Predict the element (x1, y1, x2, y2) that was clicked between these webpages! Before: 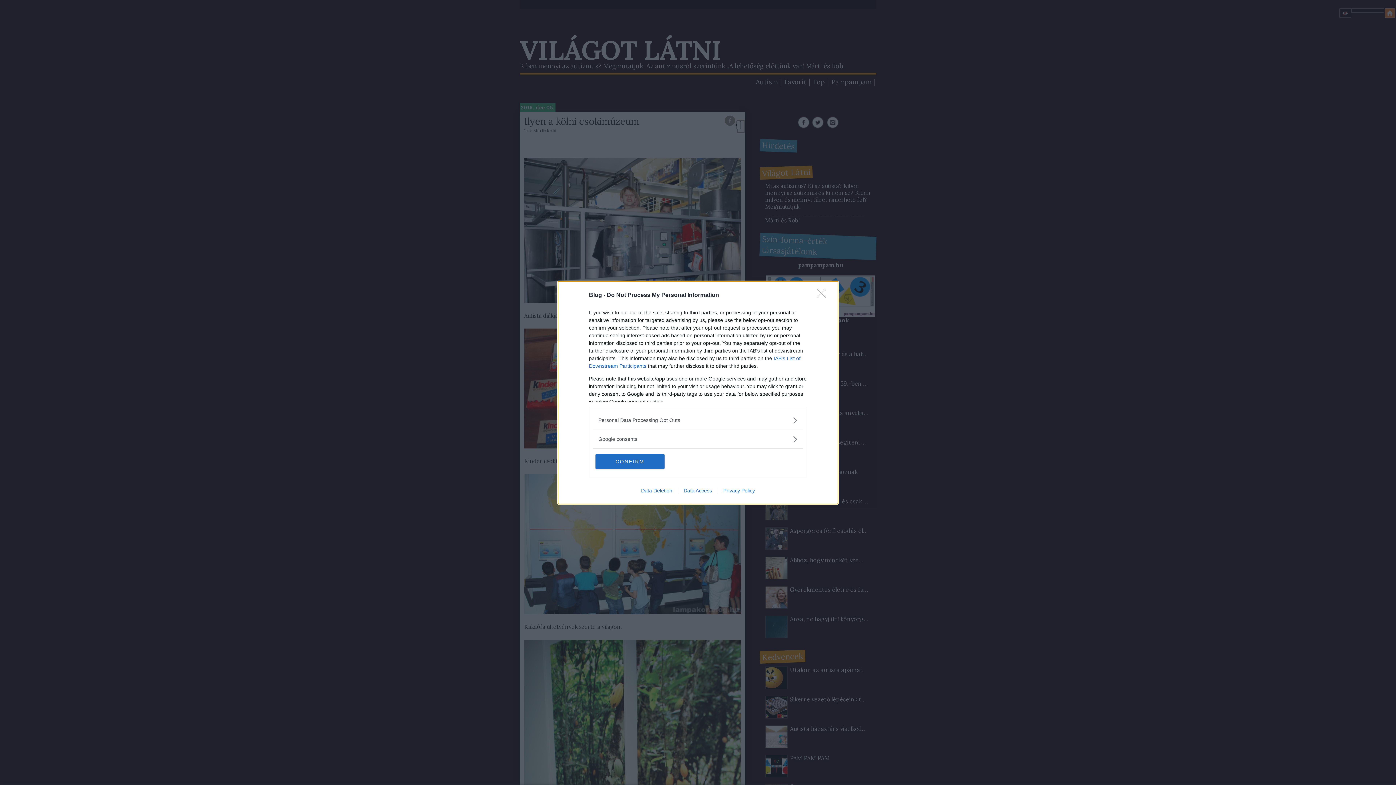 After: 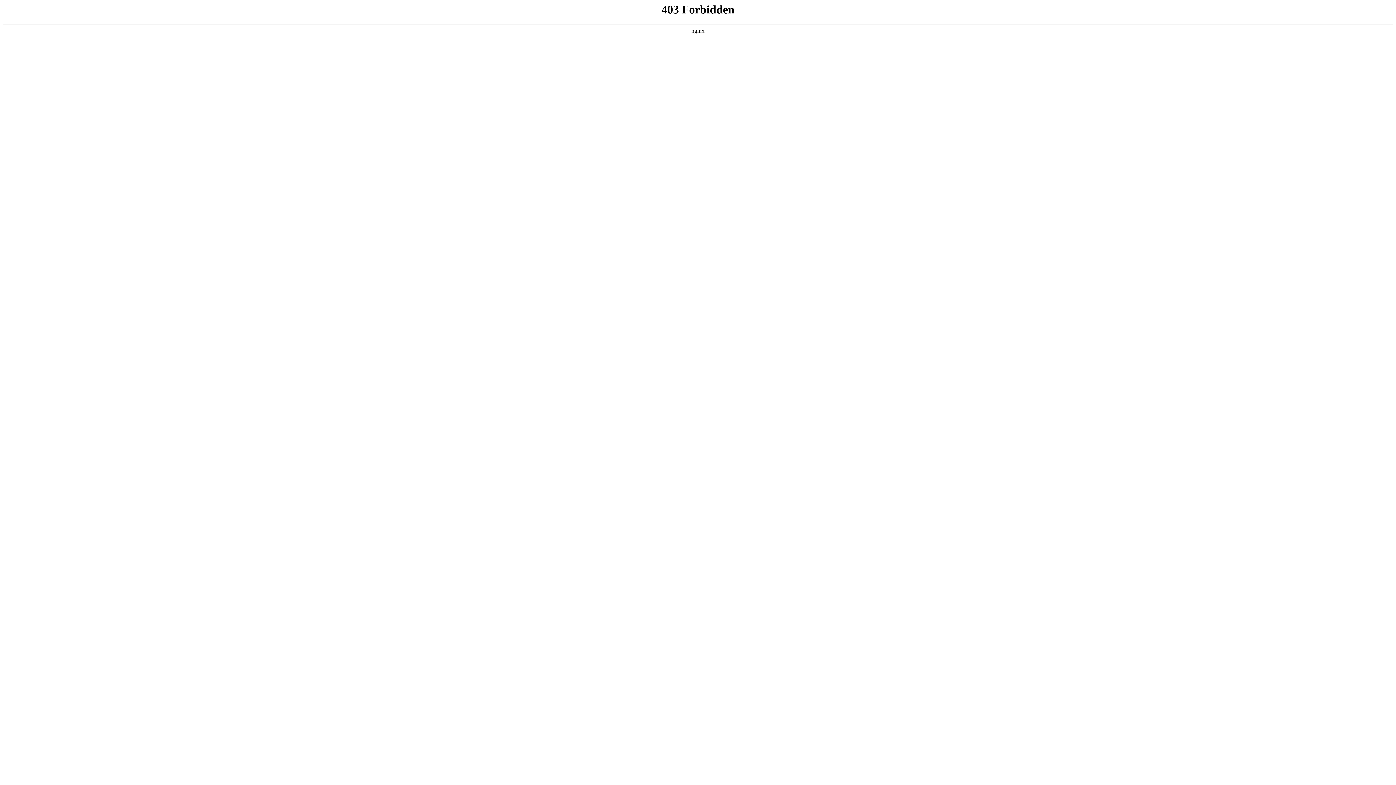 Action: bbox: (717, 487, 760, 493) label: Privacy Policy